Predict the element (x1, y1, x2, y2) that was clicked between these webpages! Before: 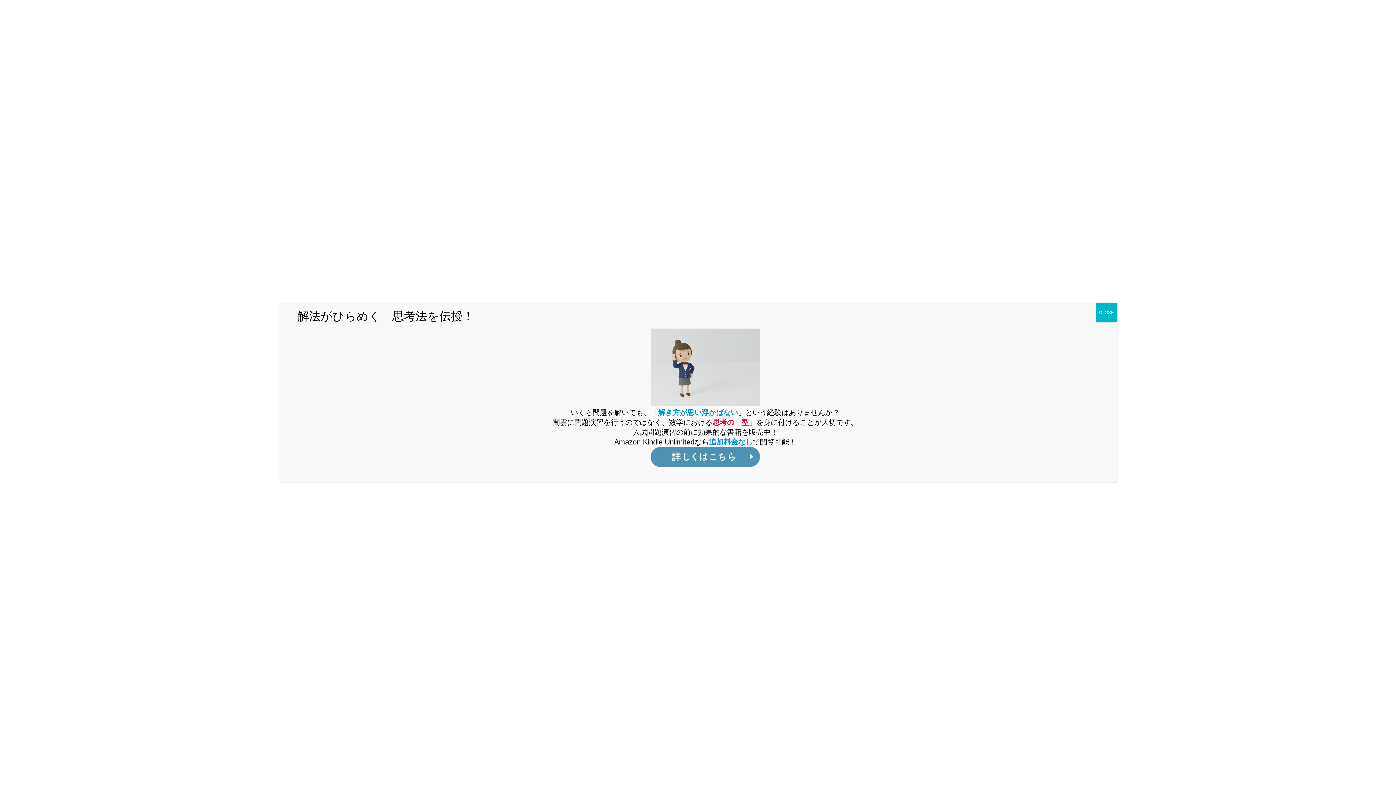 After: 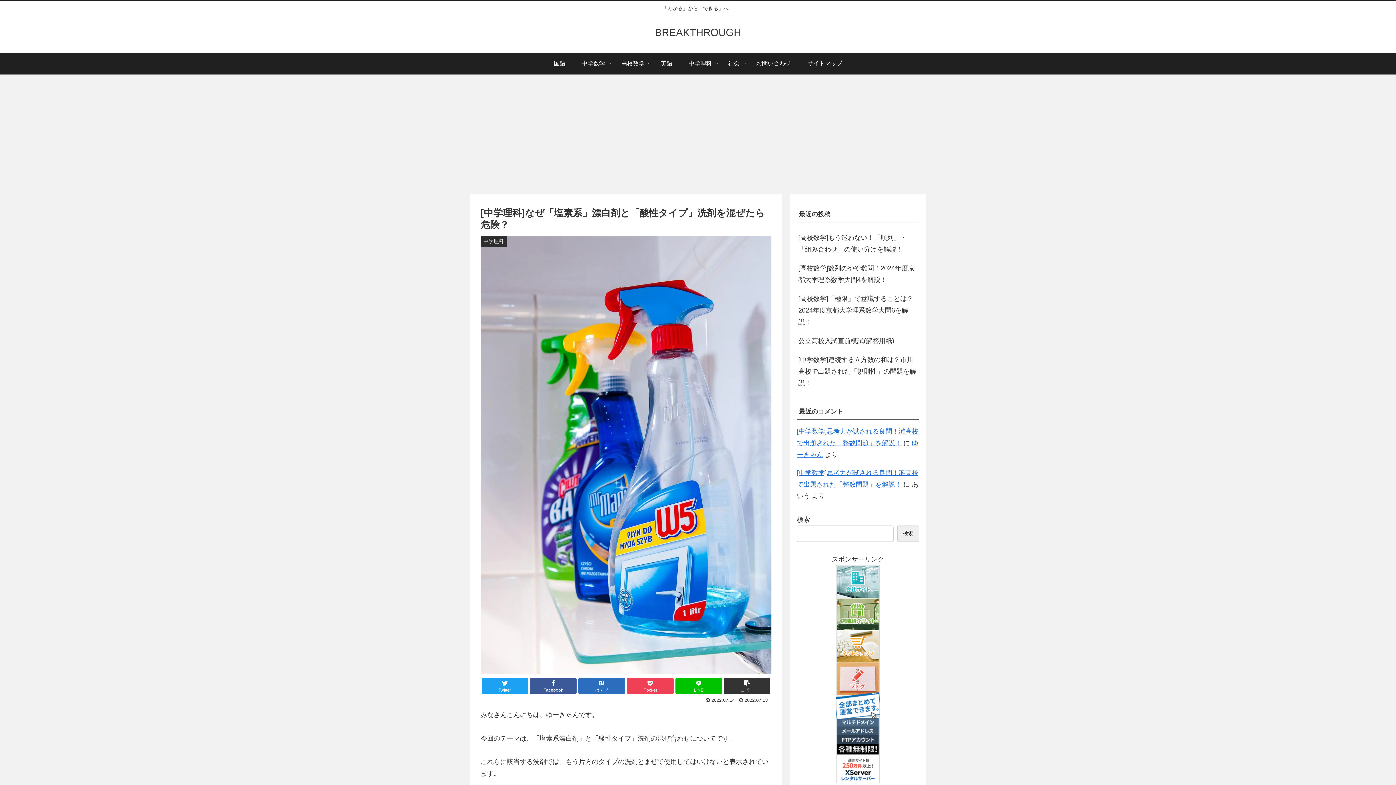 Action: label: Close bbox: (1096, 303, 1117, 322)